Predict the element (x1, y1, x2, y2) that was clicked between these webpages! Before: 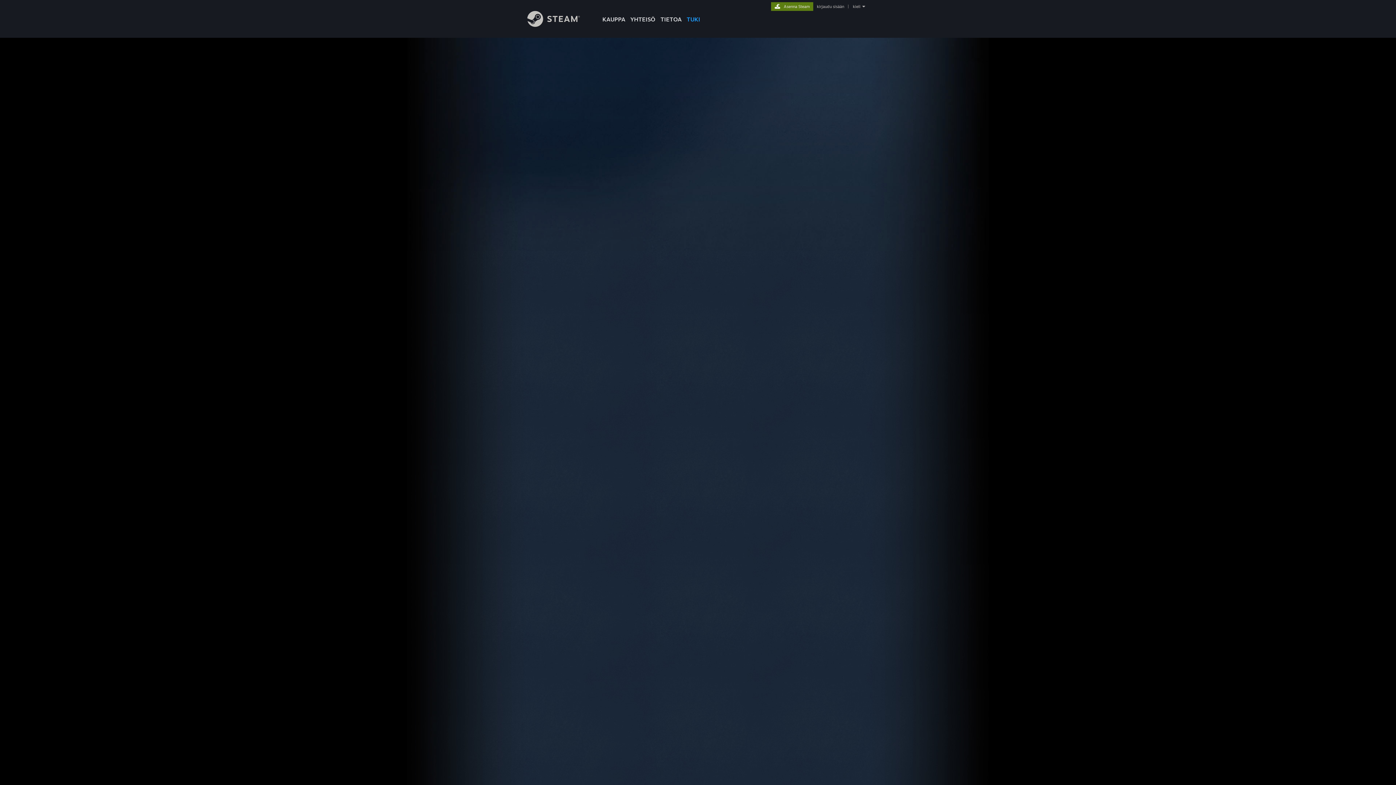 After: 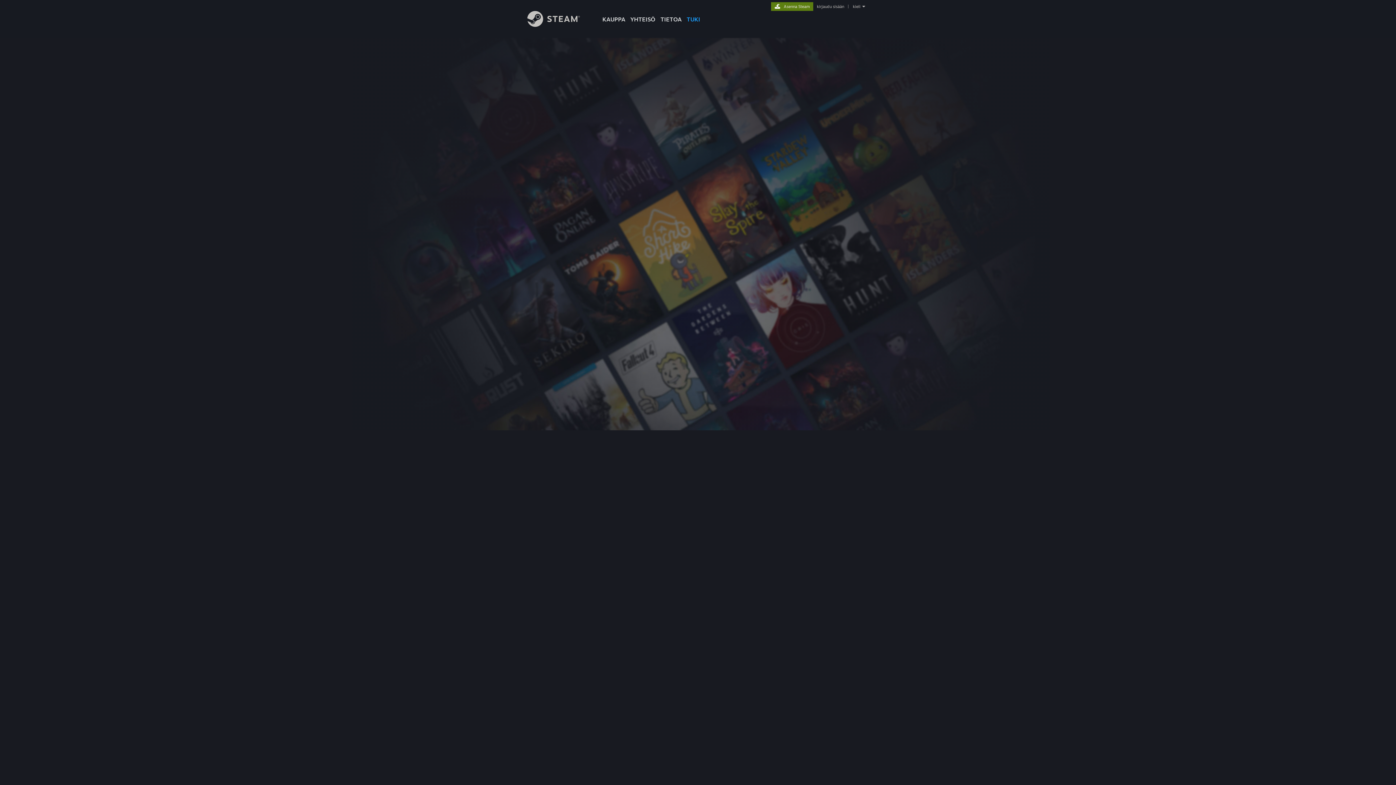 Action: label: kirjaudu sisään bbox: (815, 4, 845, 9)